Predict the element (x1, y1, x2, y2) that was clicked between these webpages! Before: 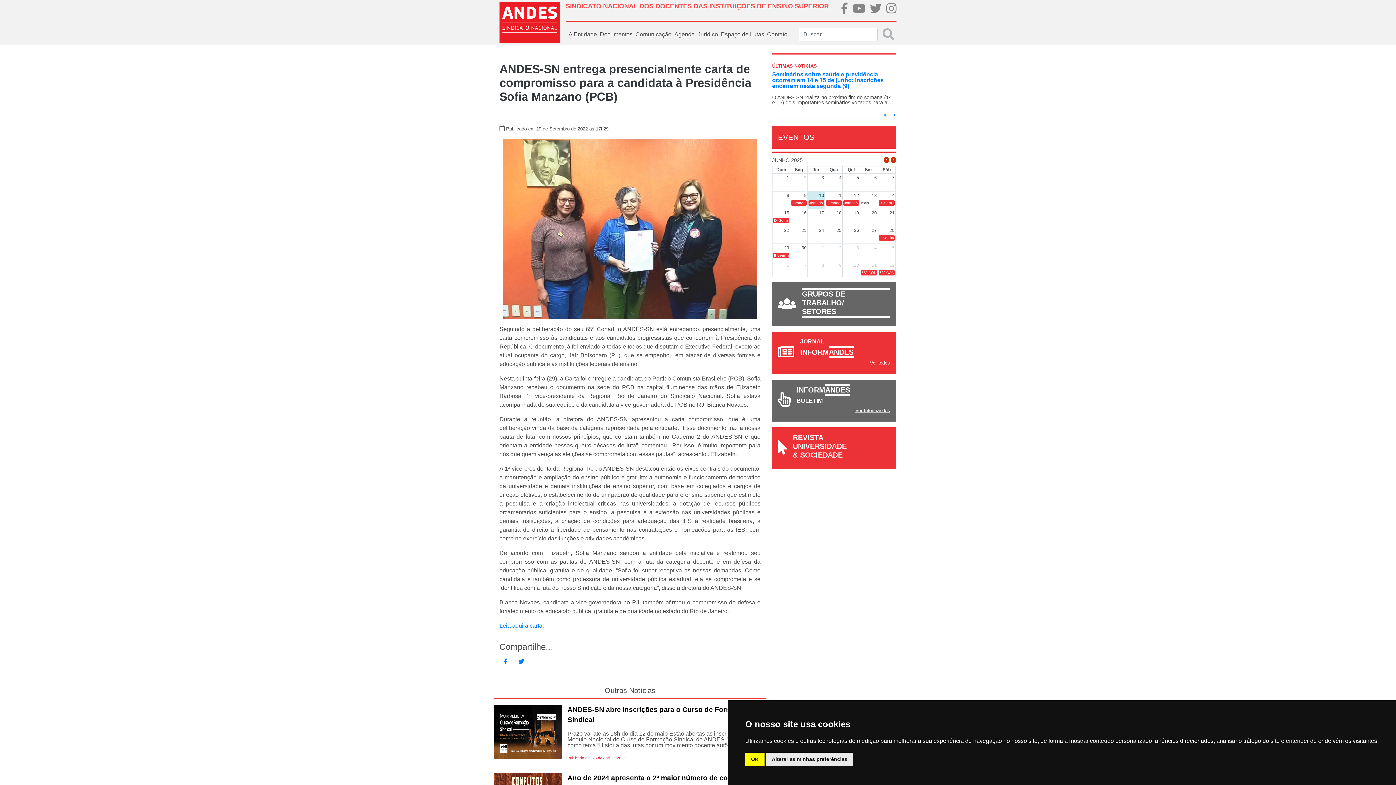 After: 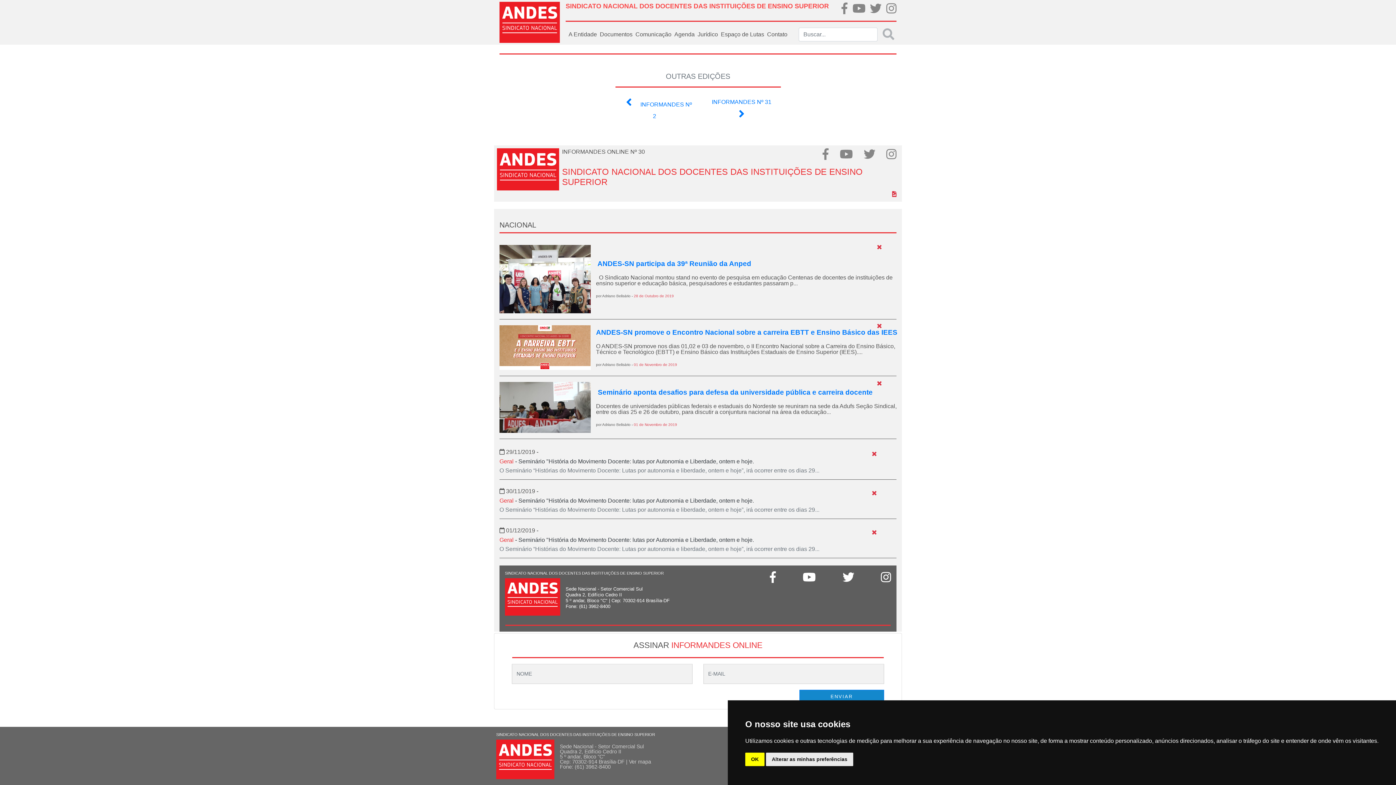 Action: bbox: (855, 402, 890, 407) label: Ver Informandes